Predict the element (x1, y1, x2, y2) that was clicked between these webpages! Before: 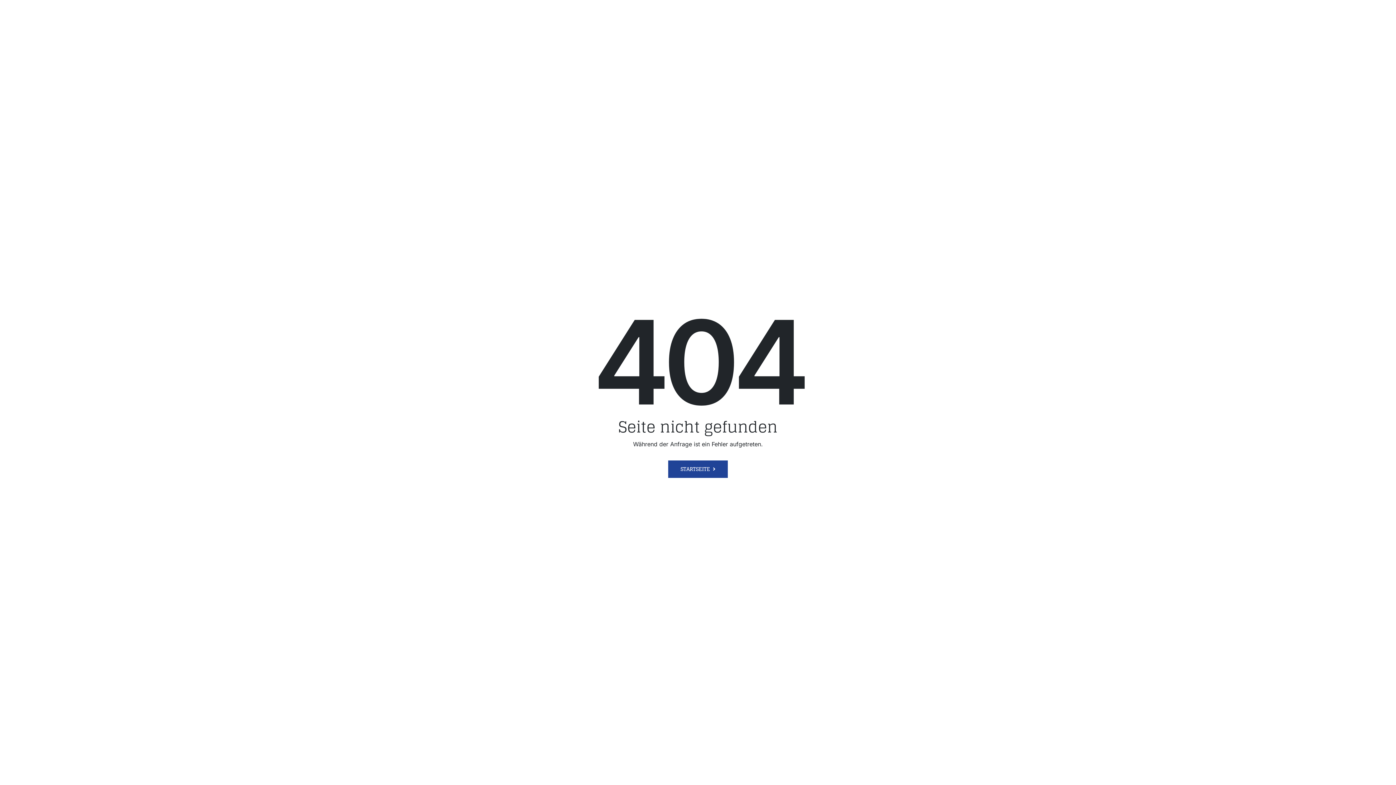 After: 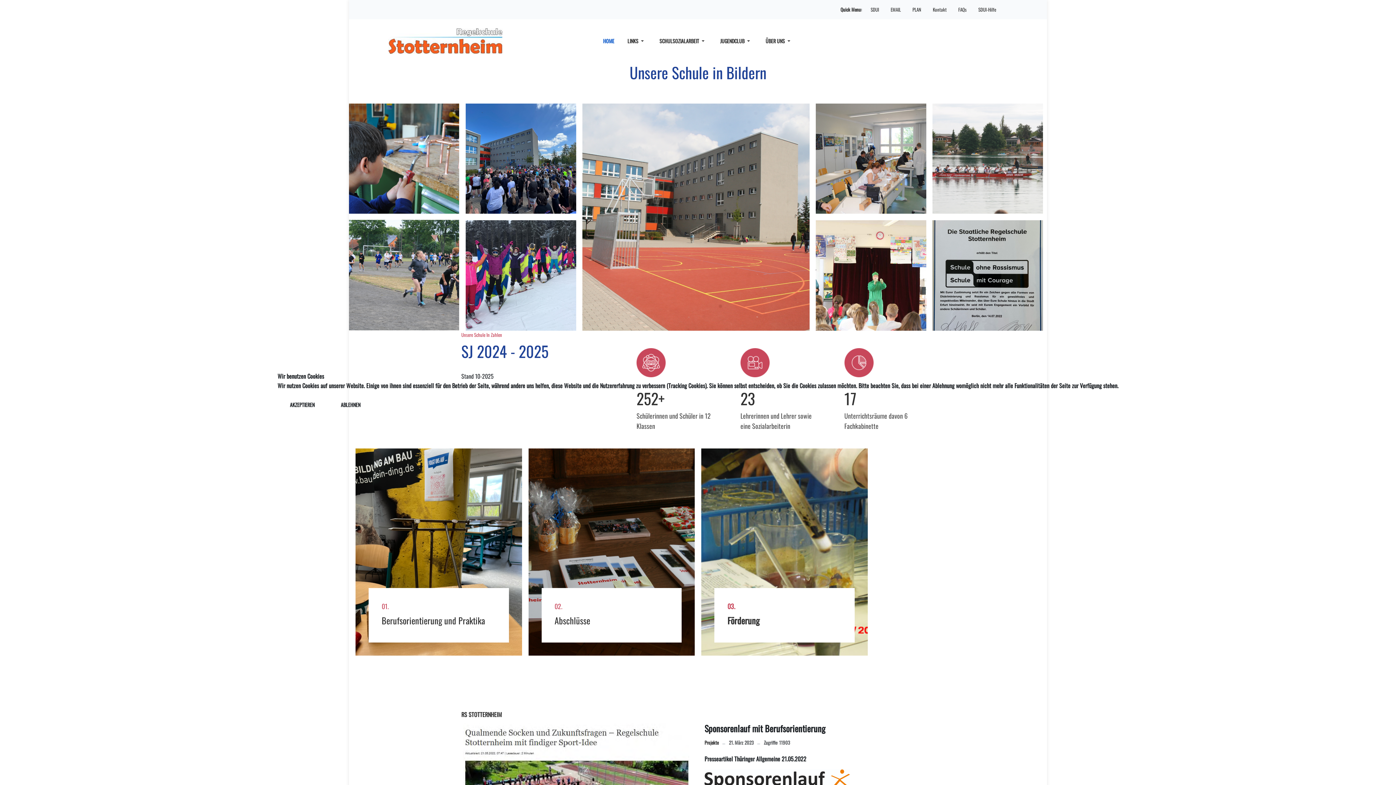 Action: bbox: (668, 460, 728, 478) label: STARTSEITE